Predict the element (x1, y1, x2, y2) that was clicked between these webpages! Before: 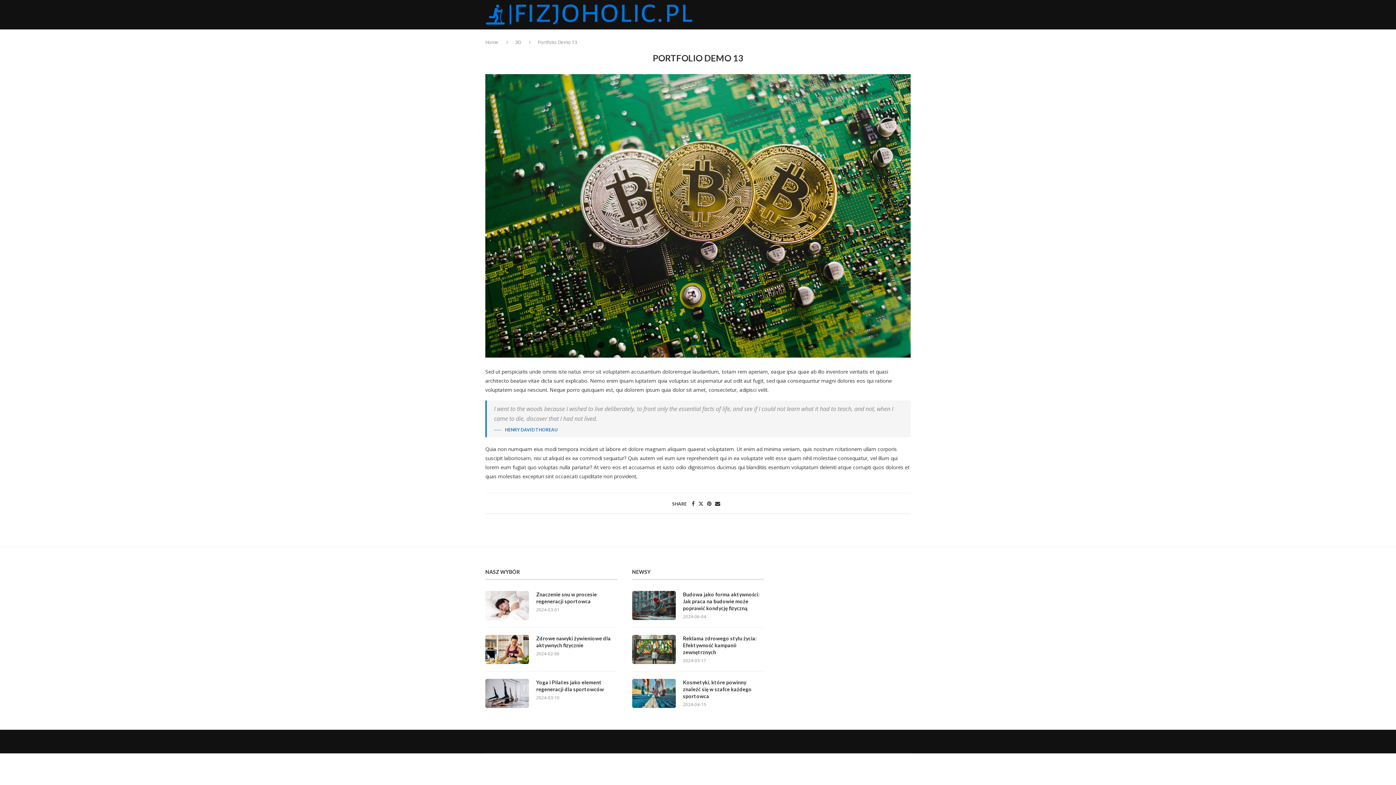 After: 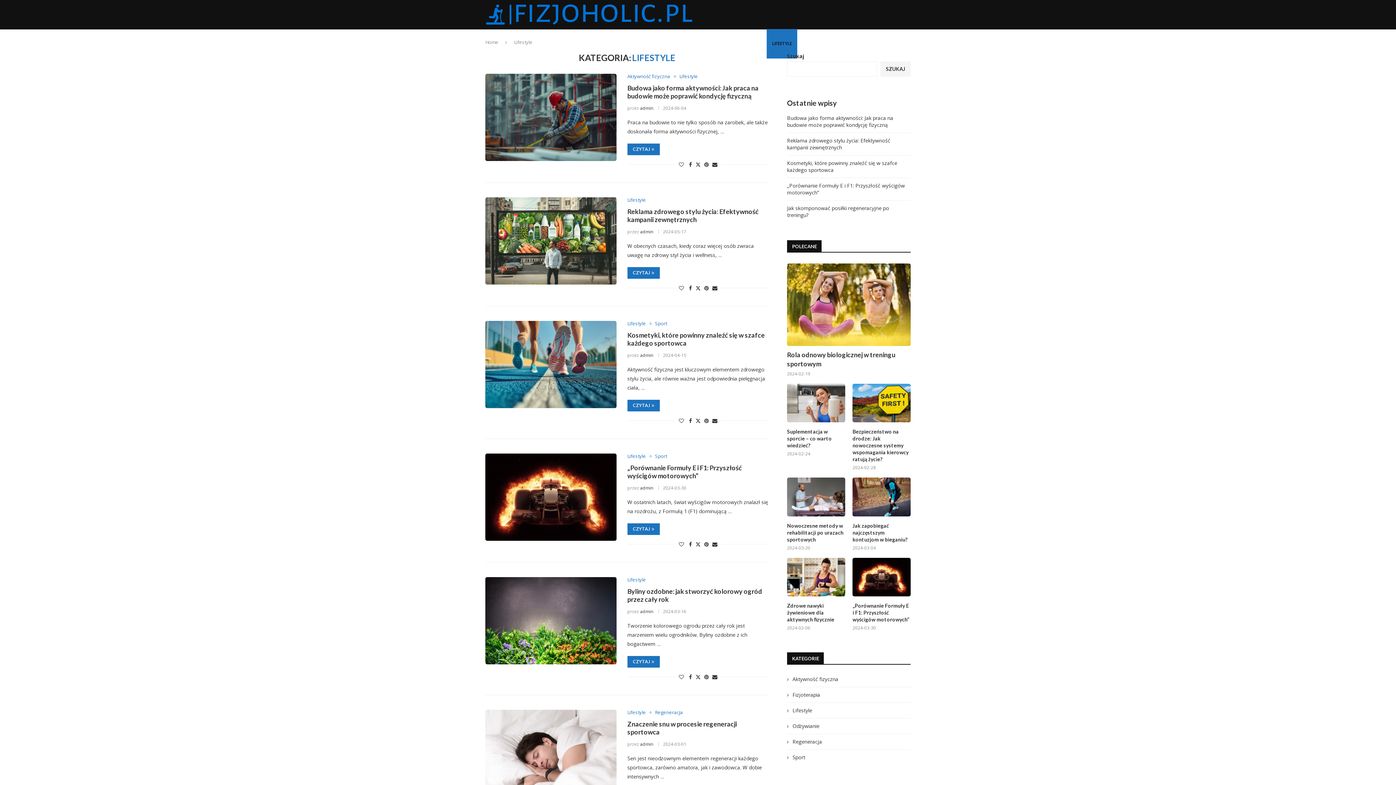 Action: bbox: (766, 29, 797, 58) label: LIFESTYLE